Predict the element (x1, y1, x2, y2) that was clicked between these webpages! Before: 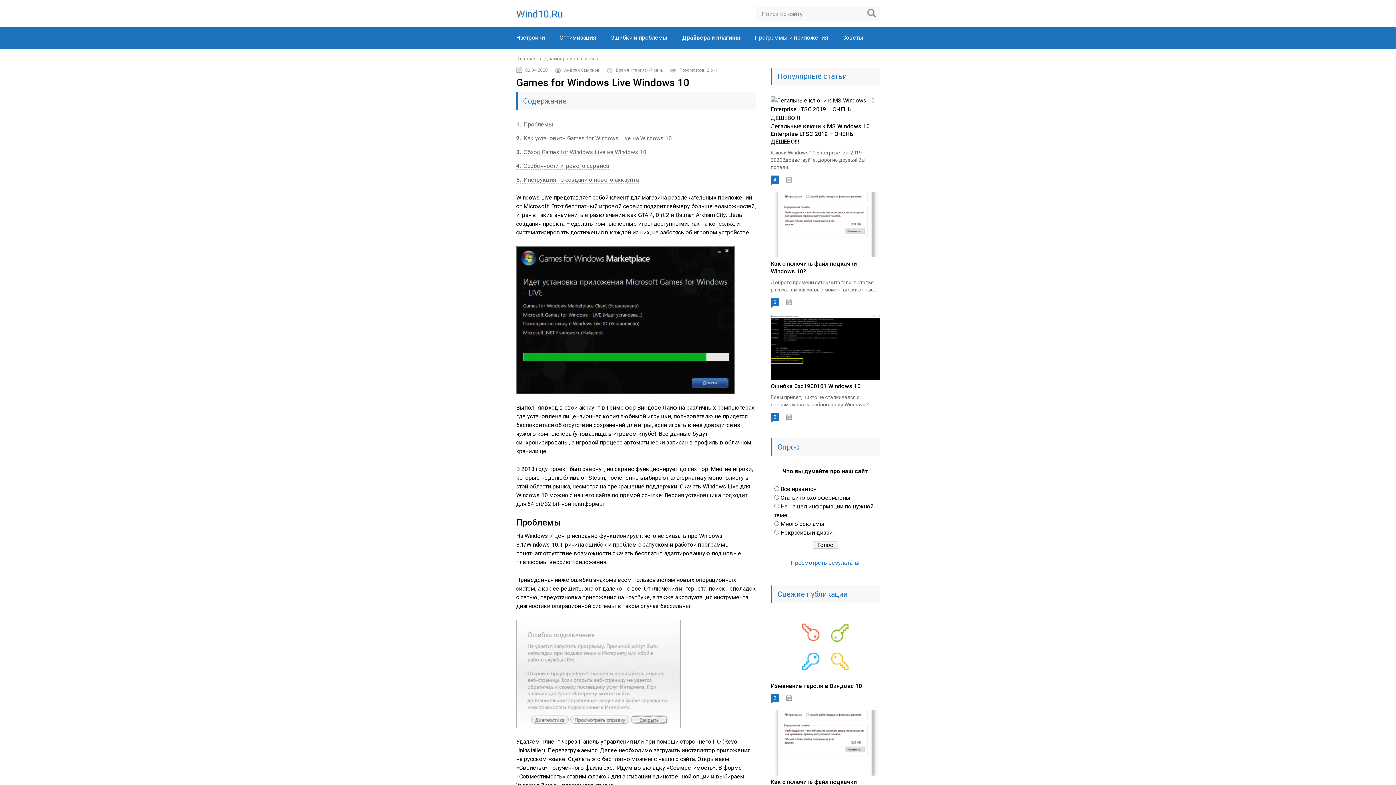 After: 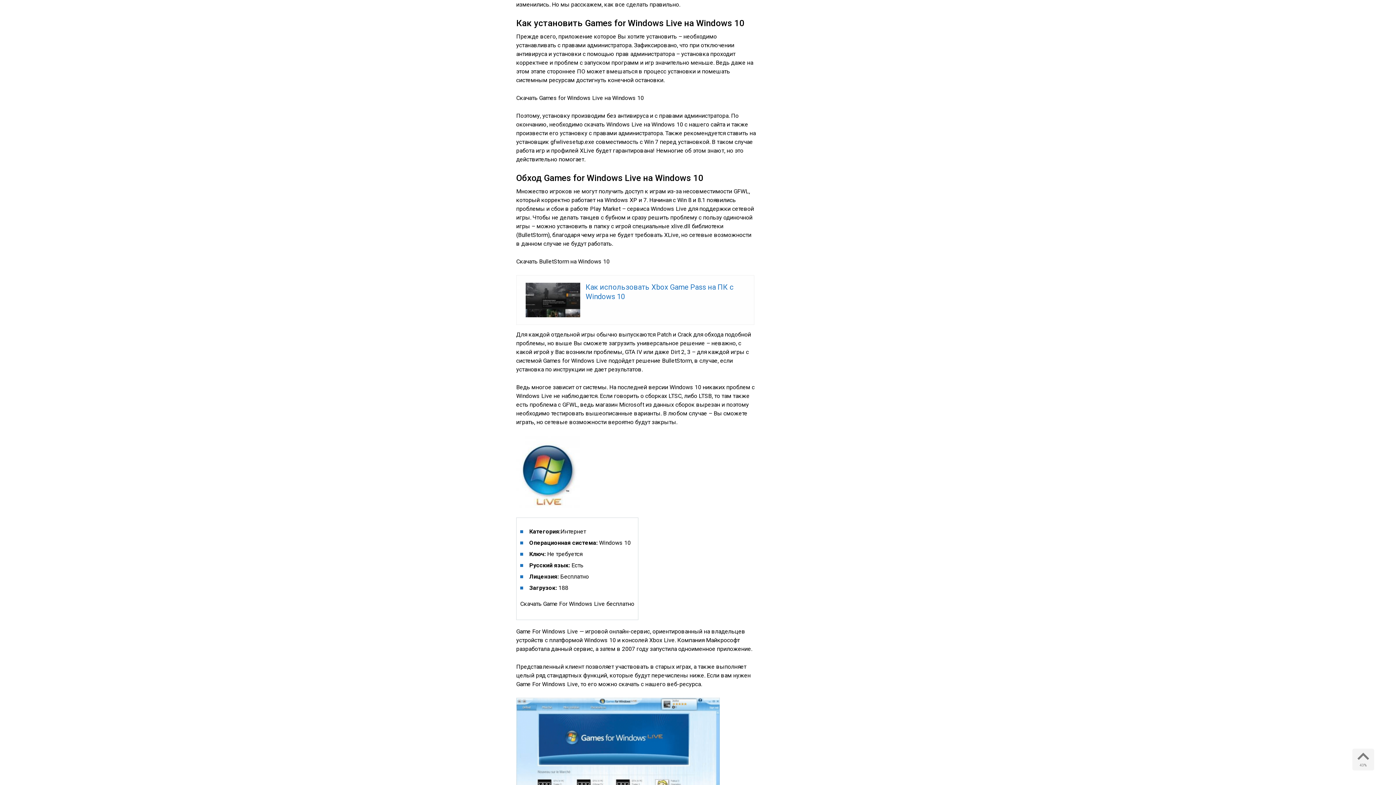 Action: bbox: (516, 134, 672, 142) label: 2 Как установить Games for Windows Live на Windows 10